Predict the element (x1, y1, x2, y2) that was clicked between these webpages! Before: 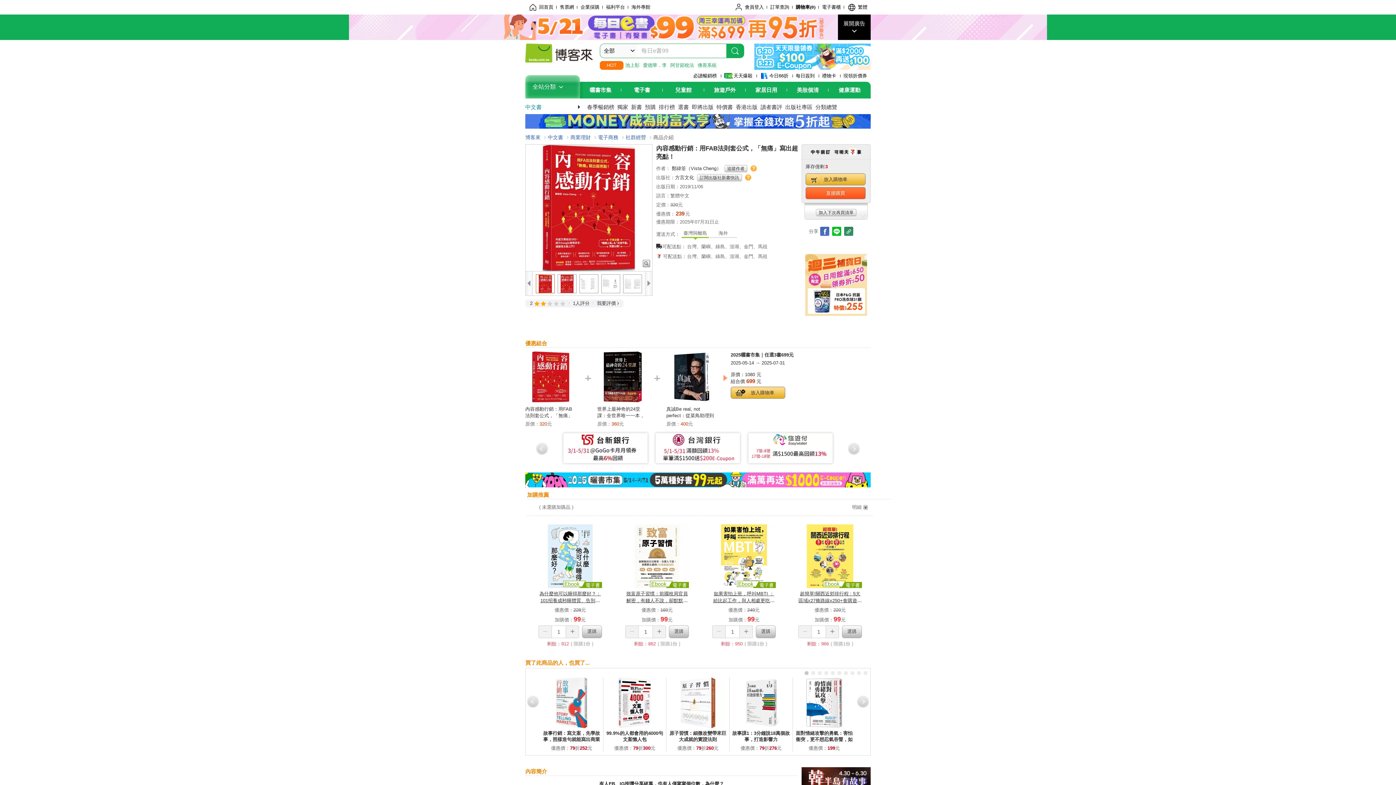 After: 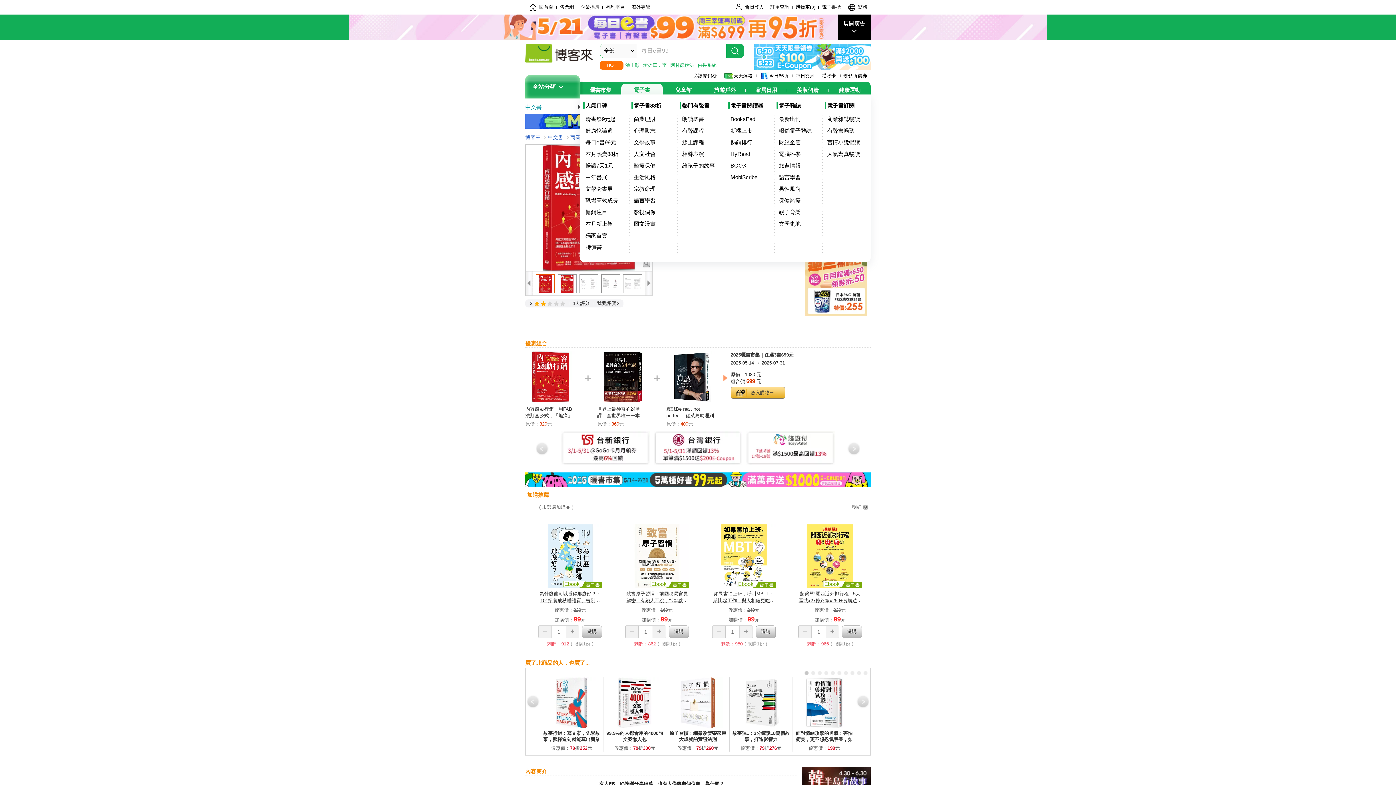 Action: bbox: (627, 83, 656, 96) label: 電子書